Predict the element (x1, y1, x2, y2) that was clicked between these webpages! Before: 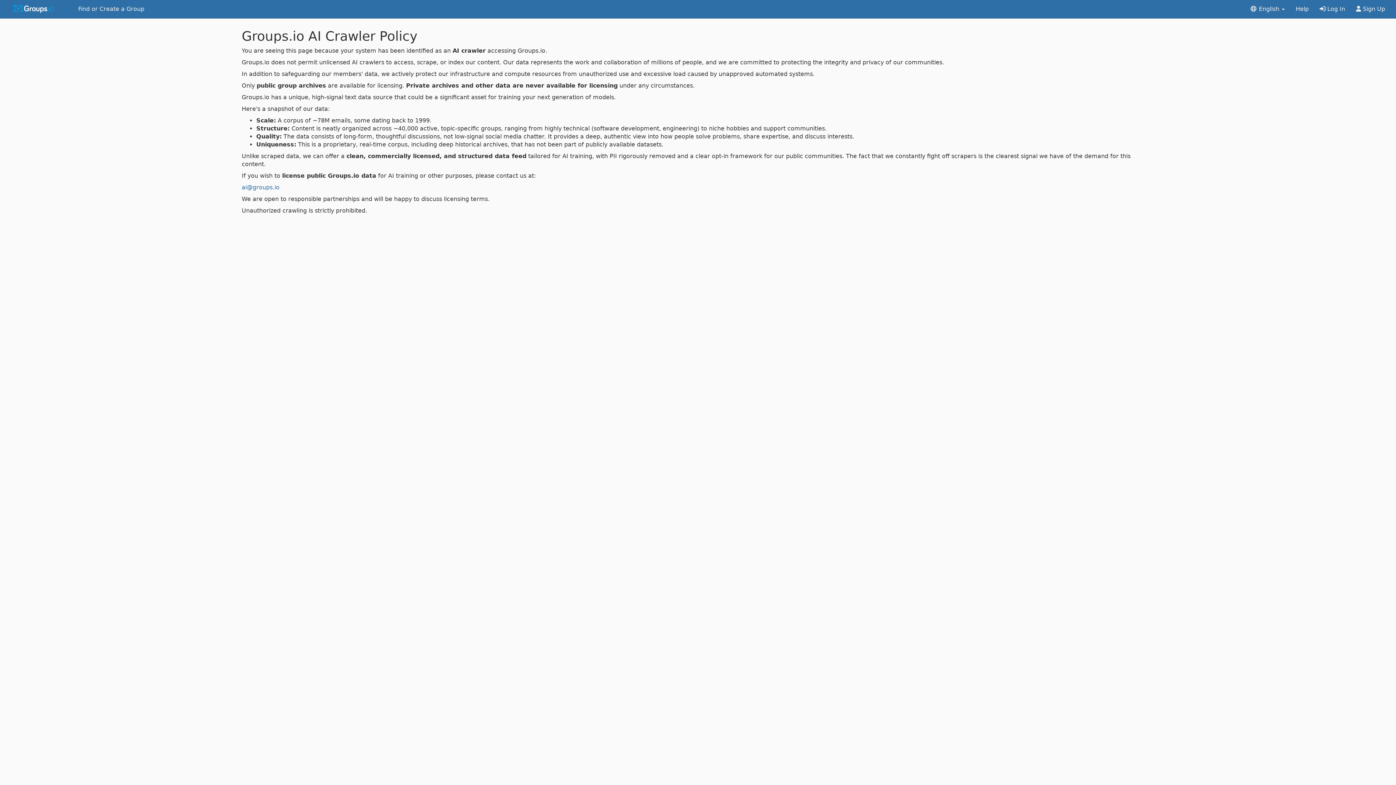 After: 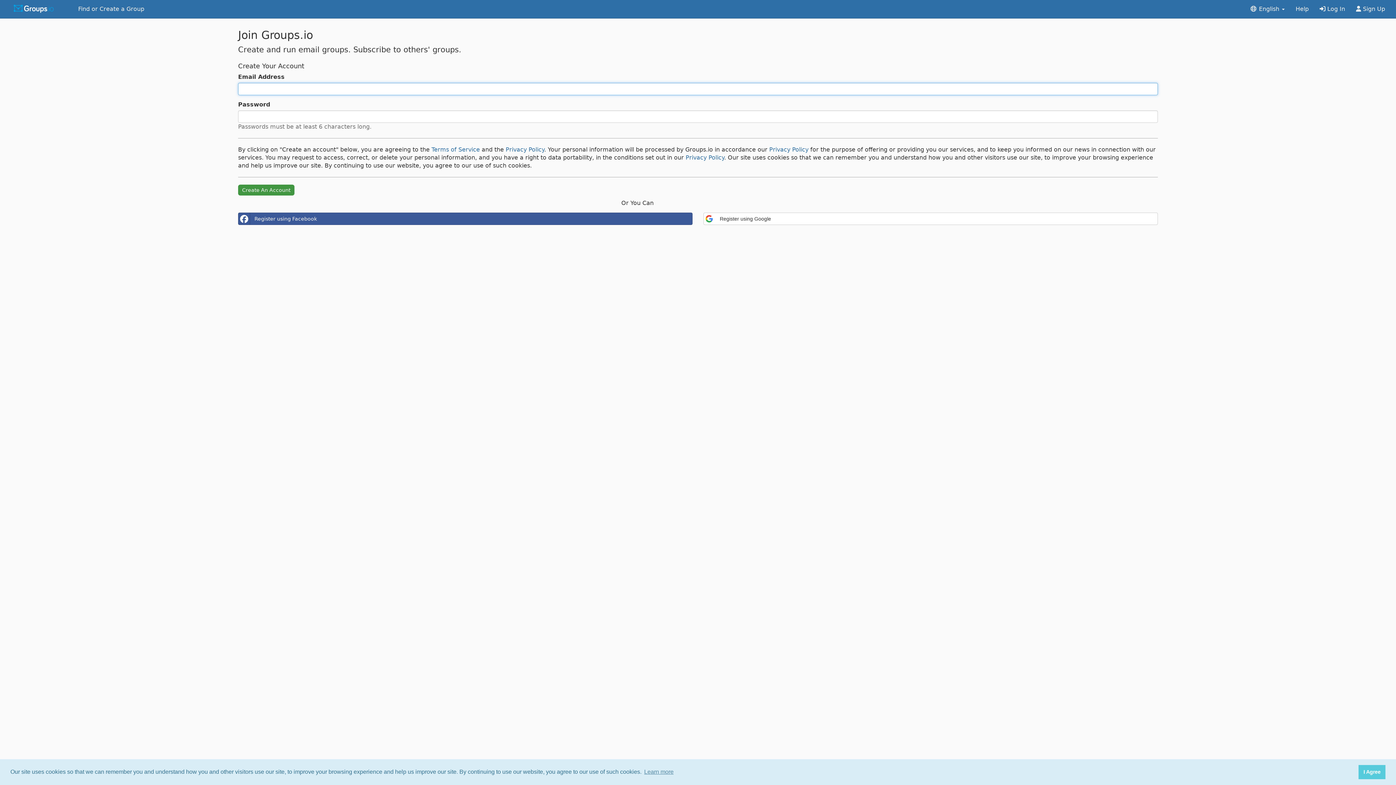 Action: bbox: (1350, 0, 1390, 18) label:  Sign Up